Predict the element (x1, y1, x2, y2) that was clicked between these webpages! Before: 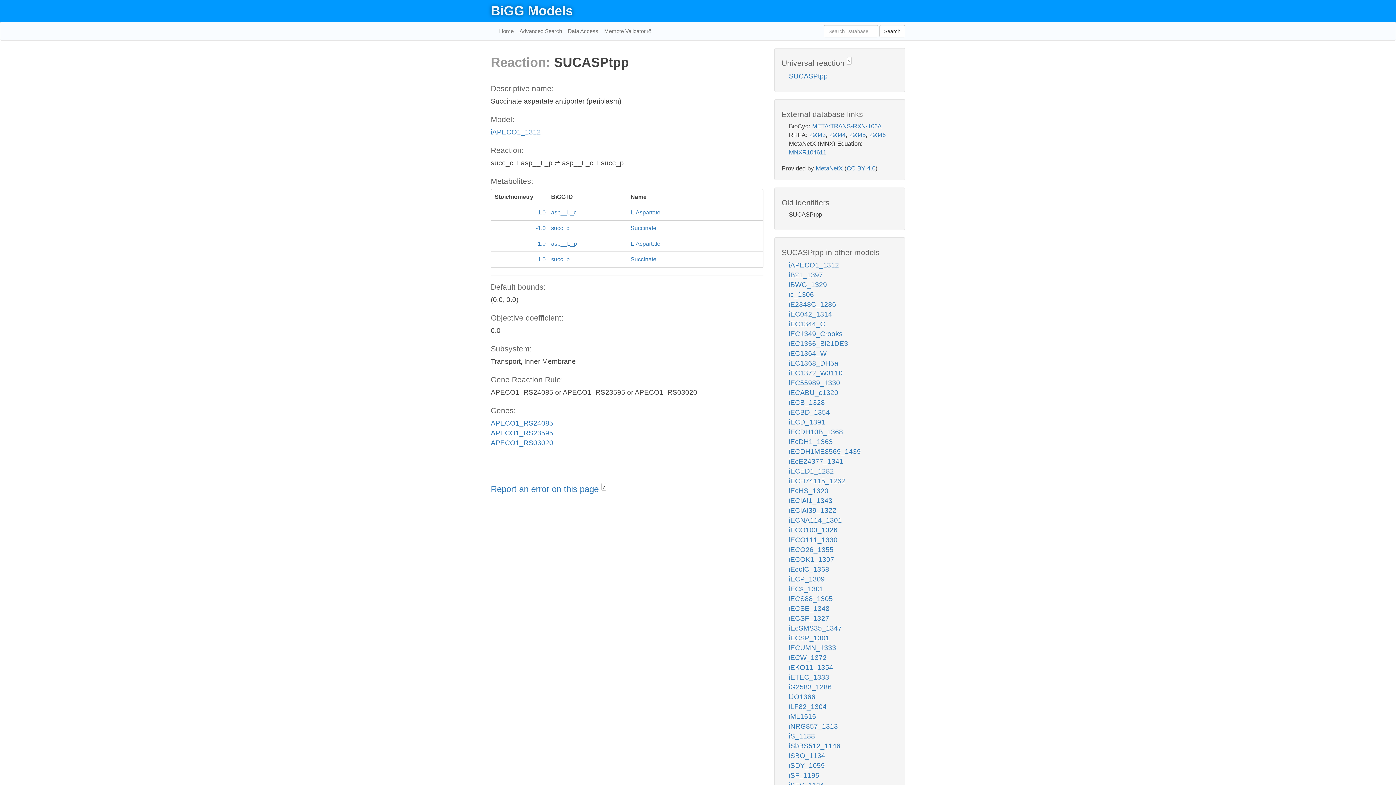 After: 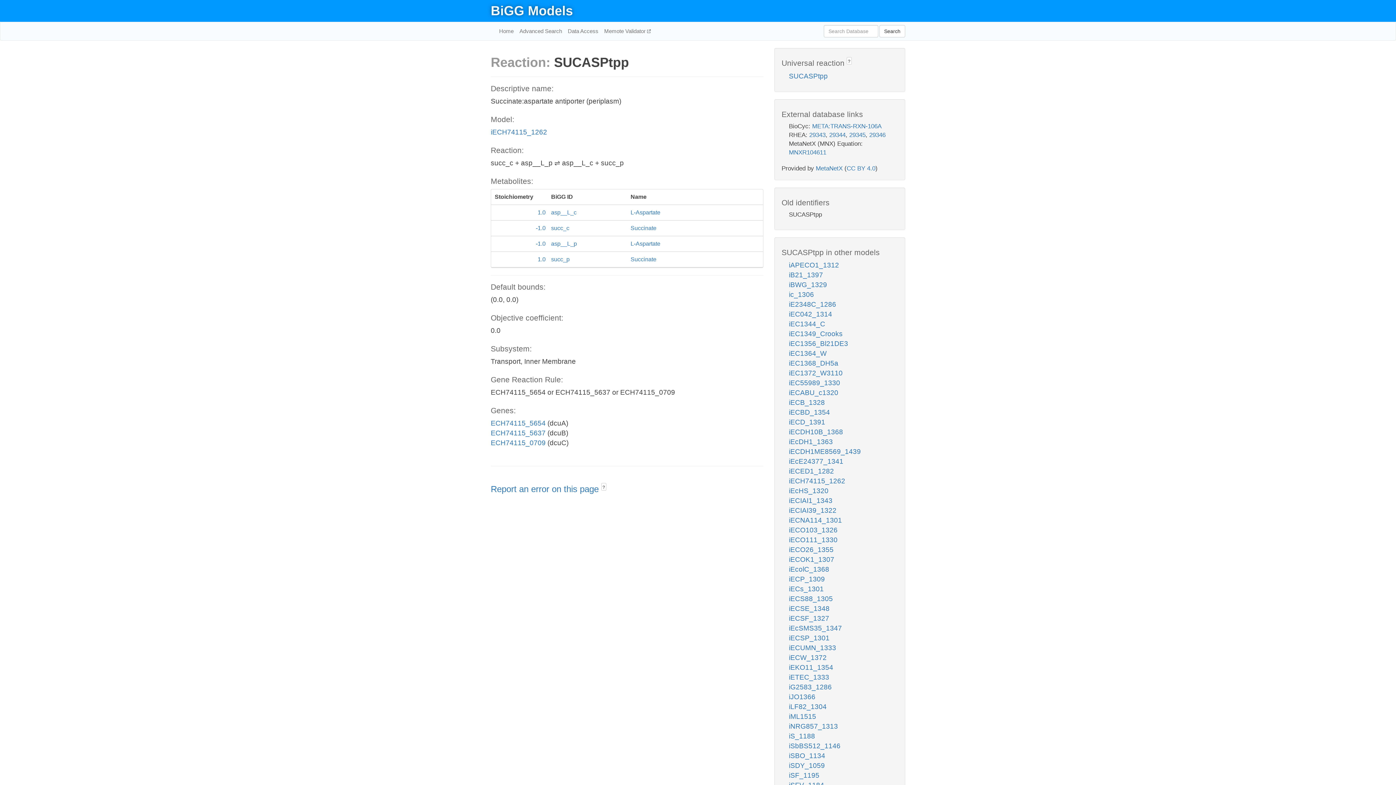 Action: bbox: (789, 477, 845, 485) label: iECH74115_1262